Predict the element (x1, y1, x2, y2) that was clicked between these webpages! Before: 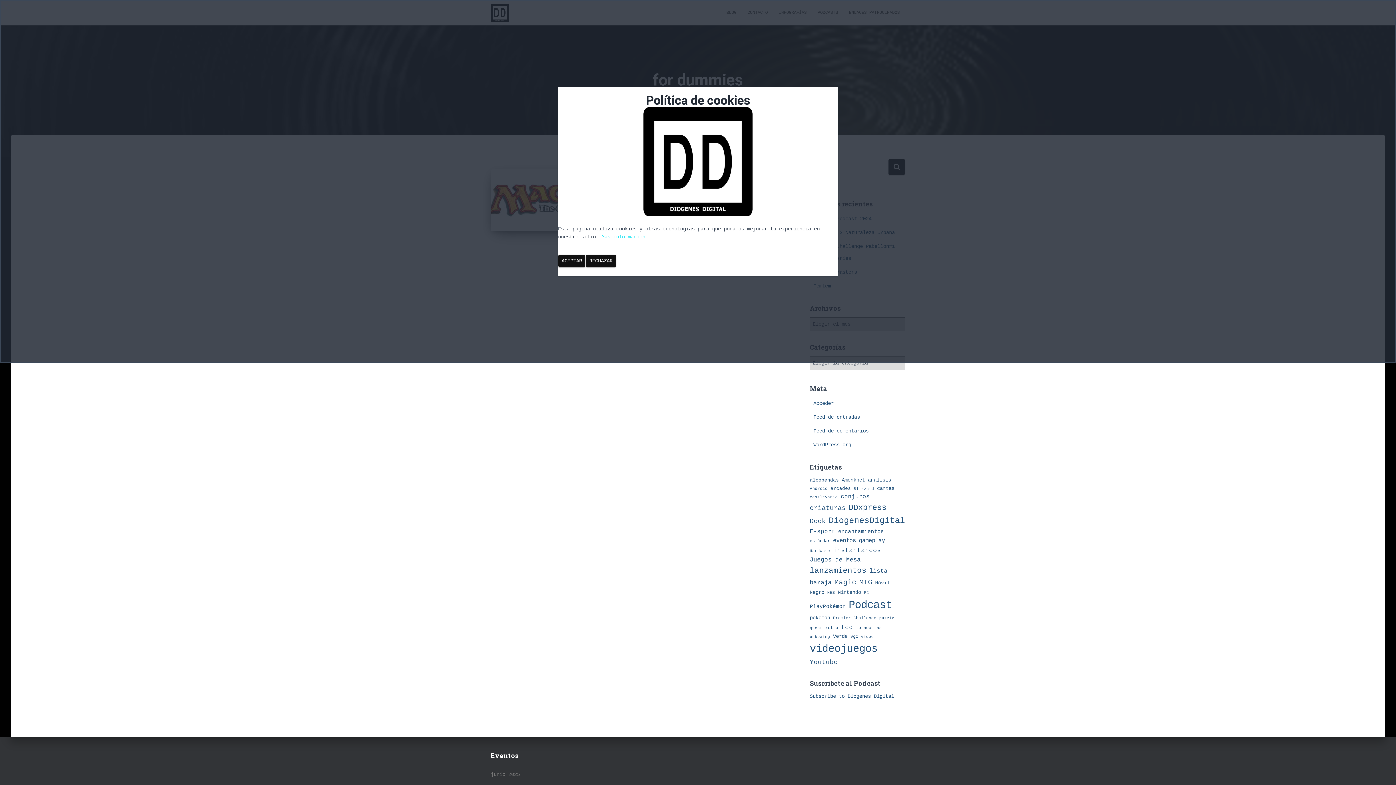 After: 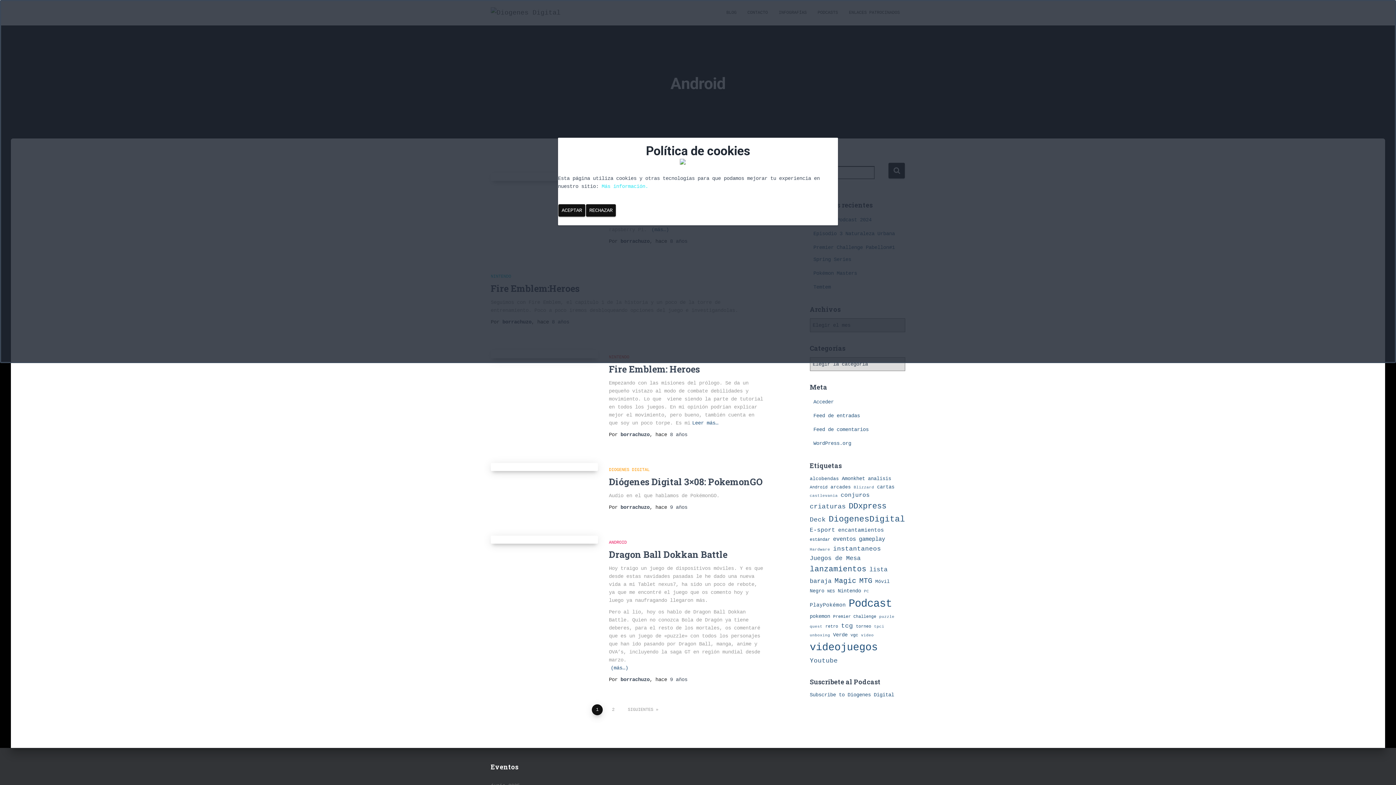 Action: label: Android (7 elementos) bbox: (810, 486, 827, 491)